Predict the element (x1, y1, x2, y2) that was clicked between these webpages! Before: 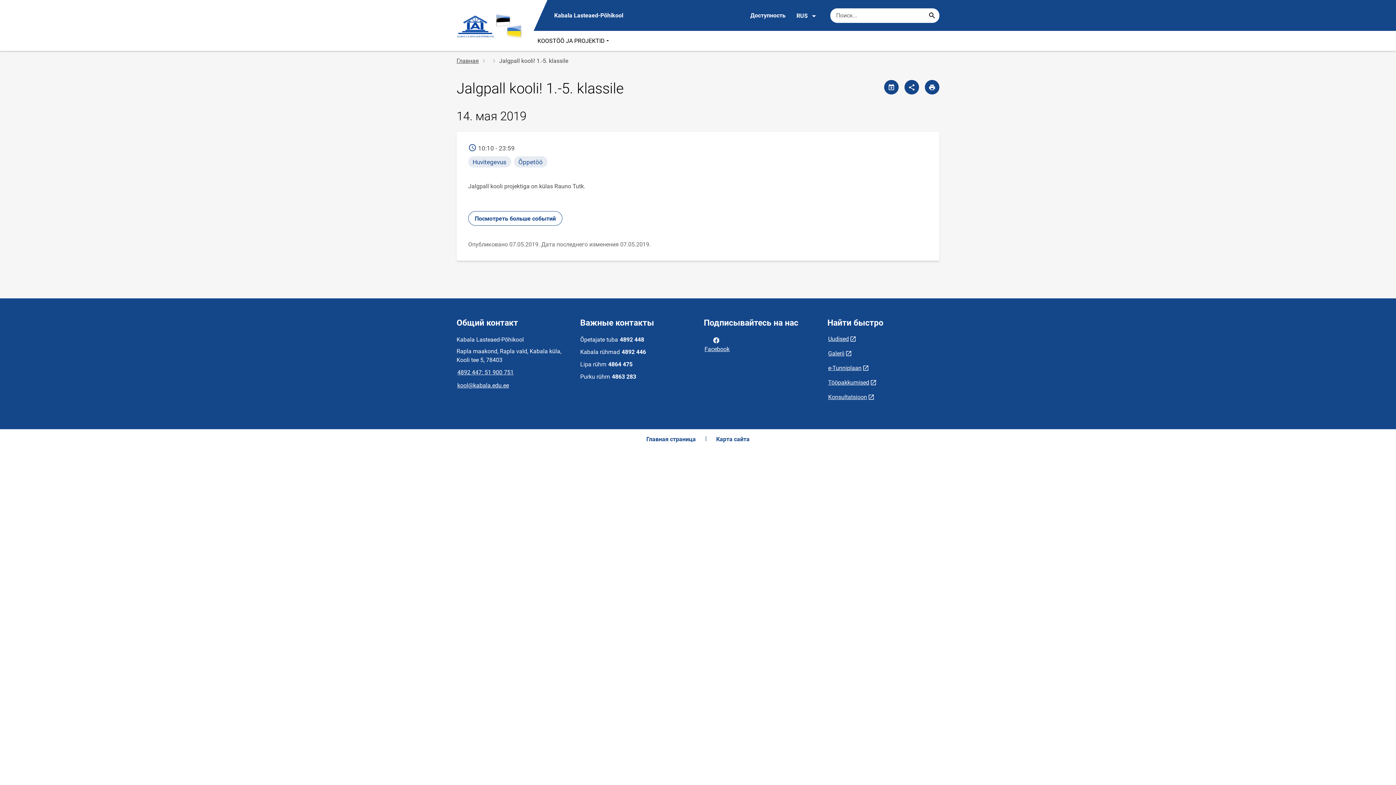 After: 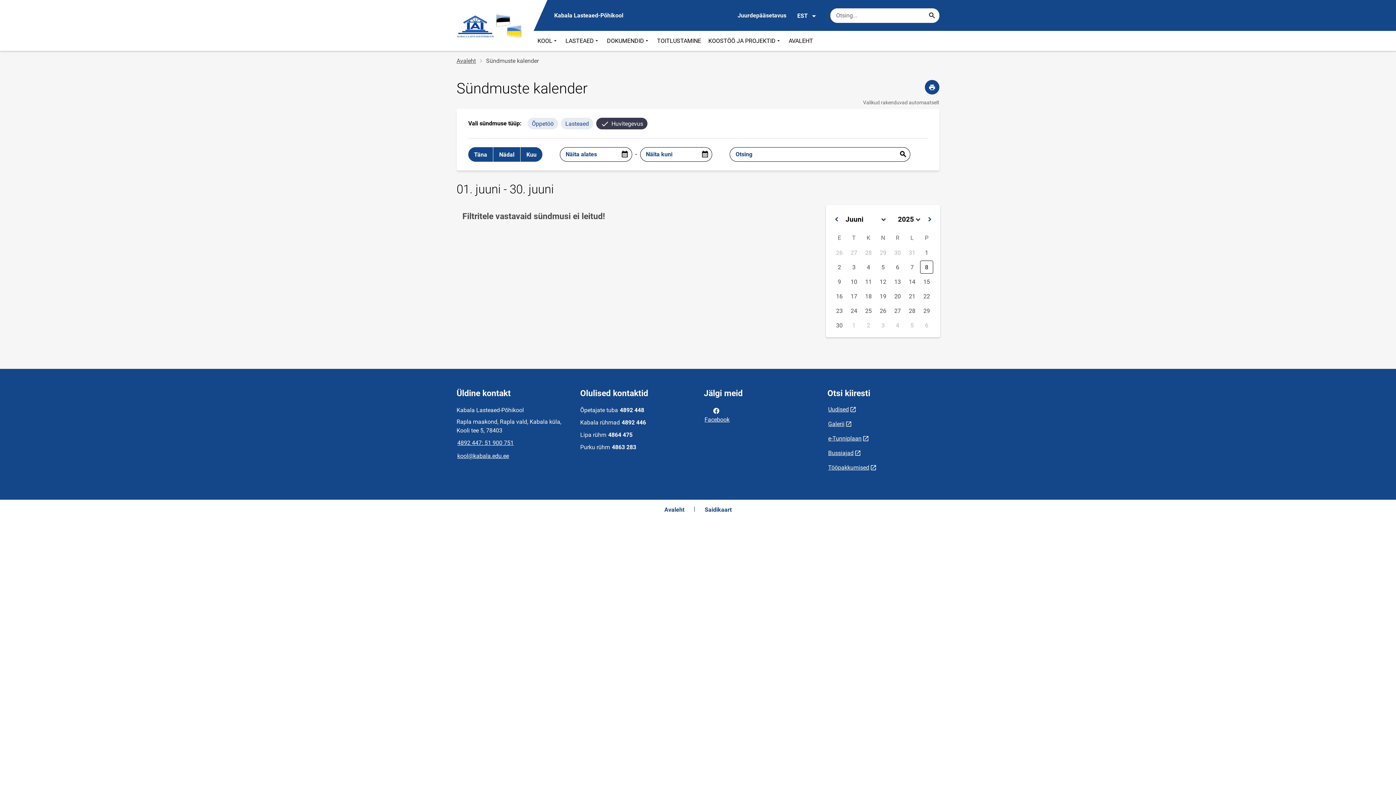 Action: label: Huvitegevus bbox: (468, 156, 511, 167)